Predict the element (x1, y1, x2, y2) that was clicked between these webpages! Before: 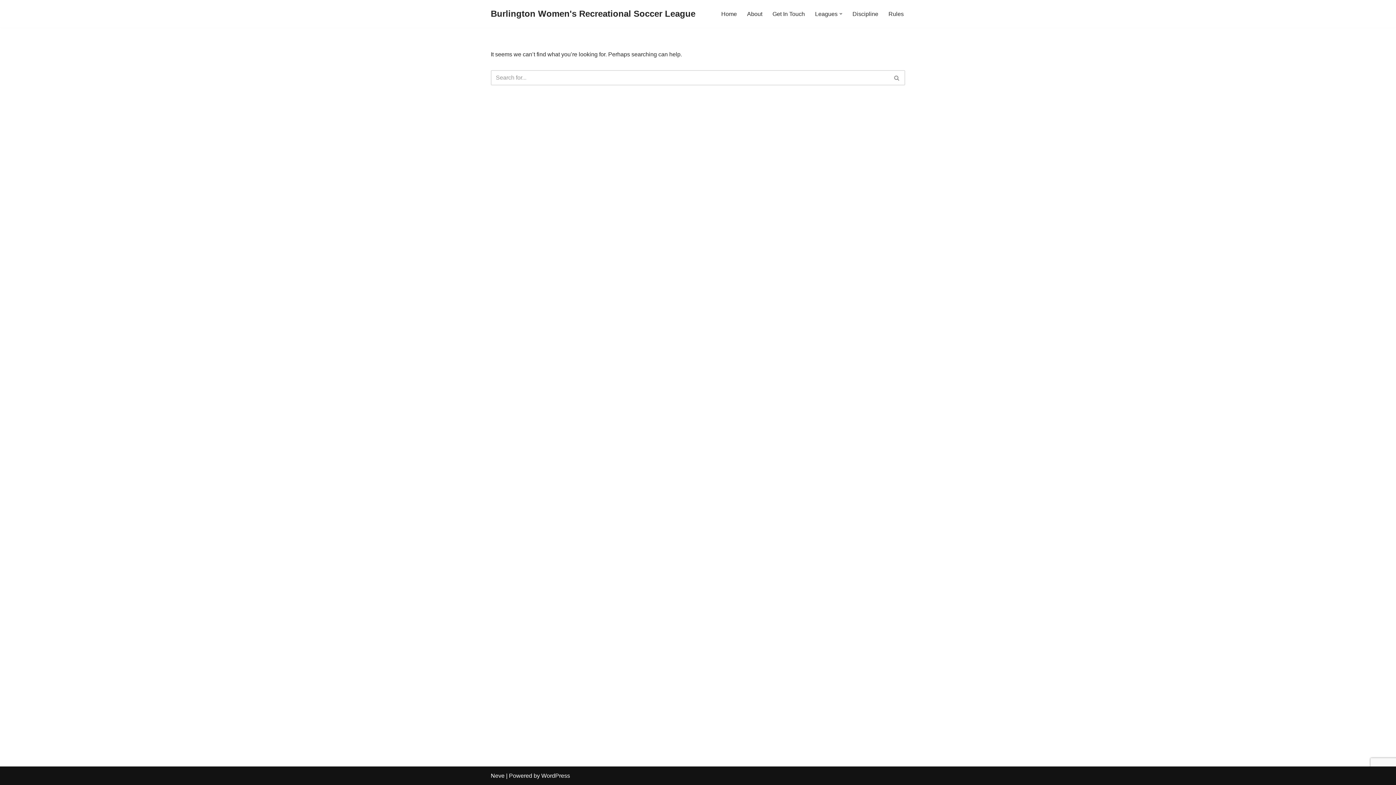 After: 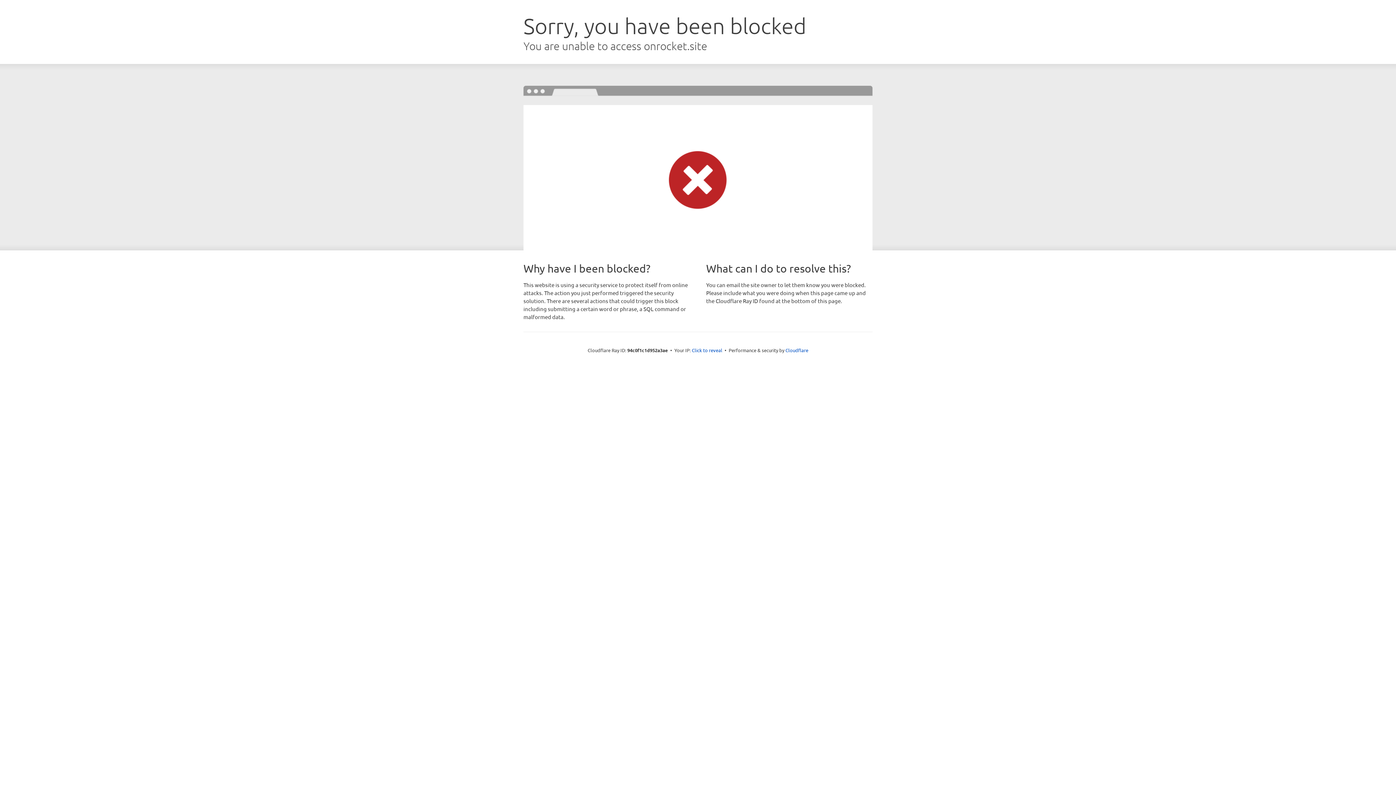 Action: label: Neve bbox: (490, 773, 504, 779)